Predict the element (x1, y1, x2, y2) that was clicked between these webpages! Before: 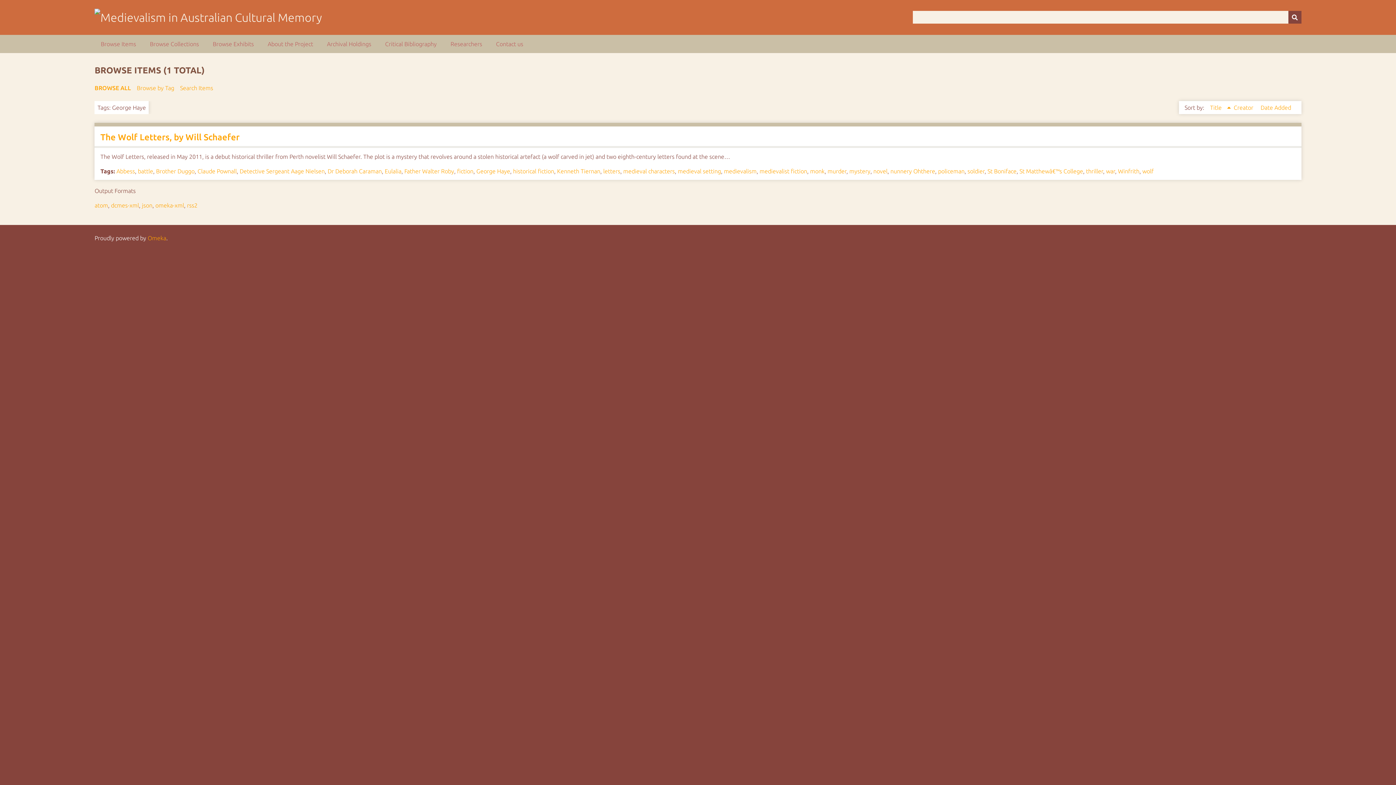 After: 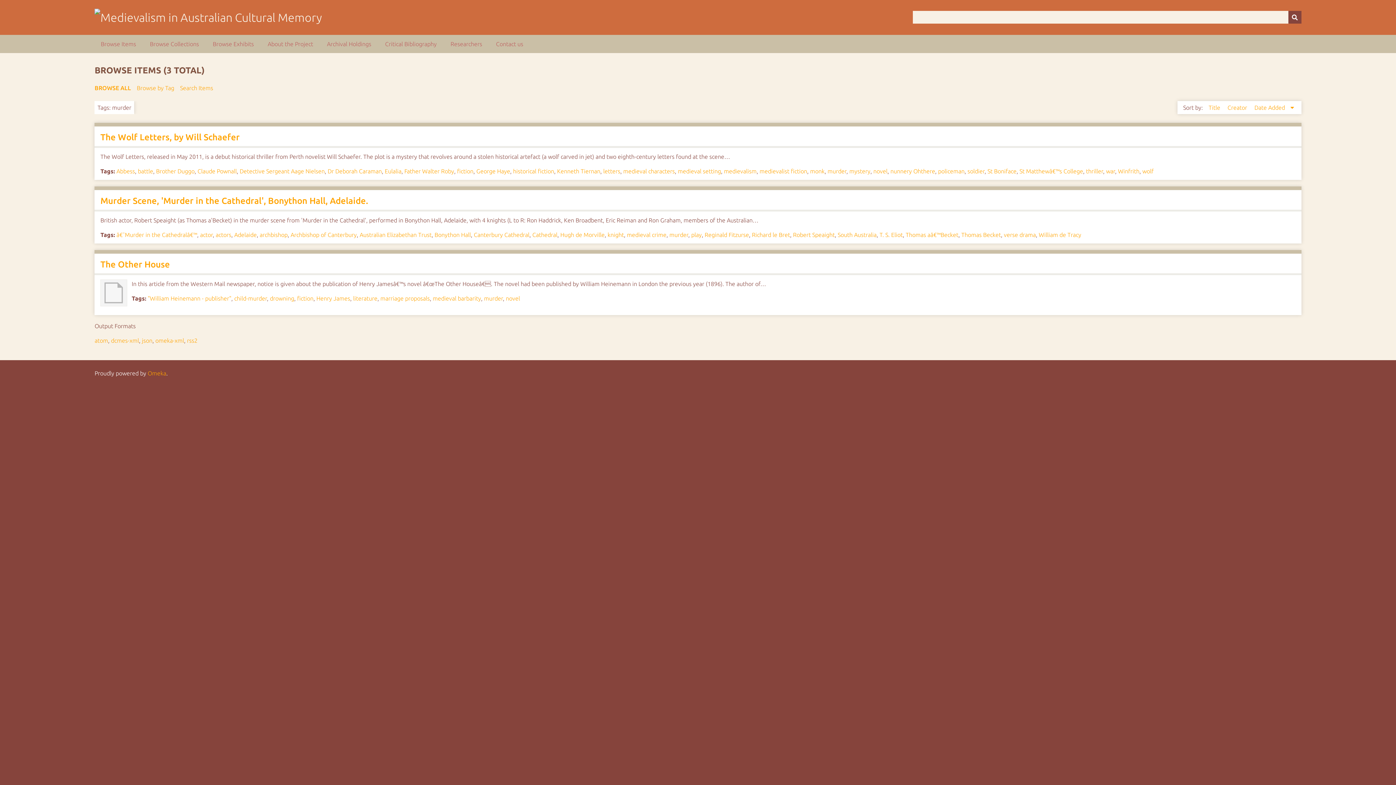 Action: label: murder bbox: (827, 168, 846, 174)